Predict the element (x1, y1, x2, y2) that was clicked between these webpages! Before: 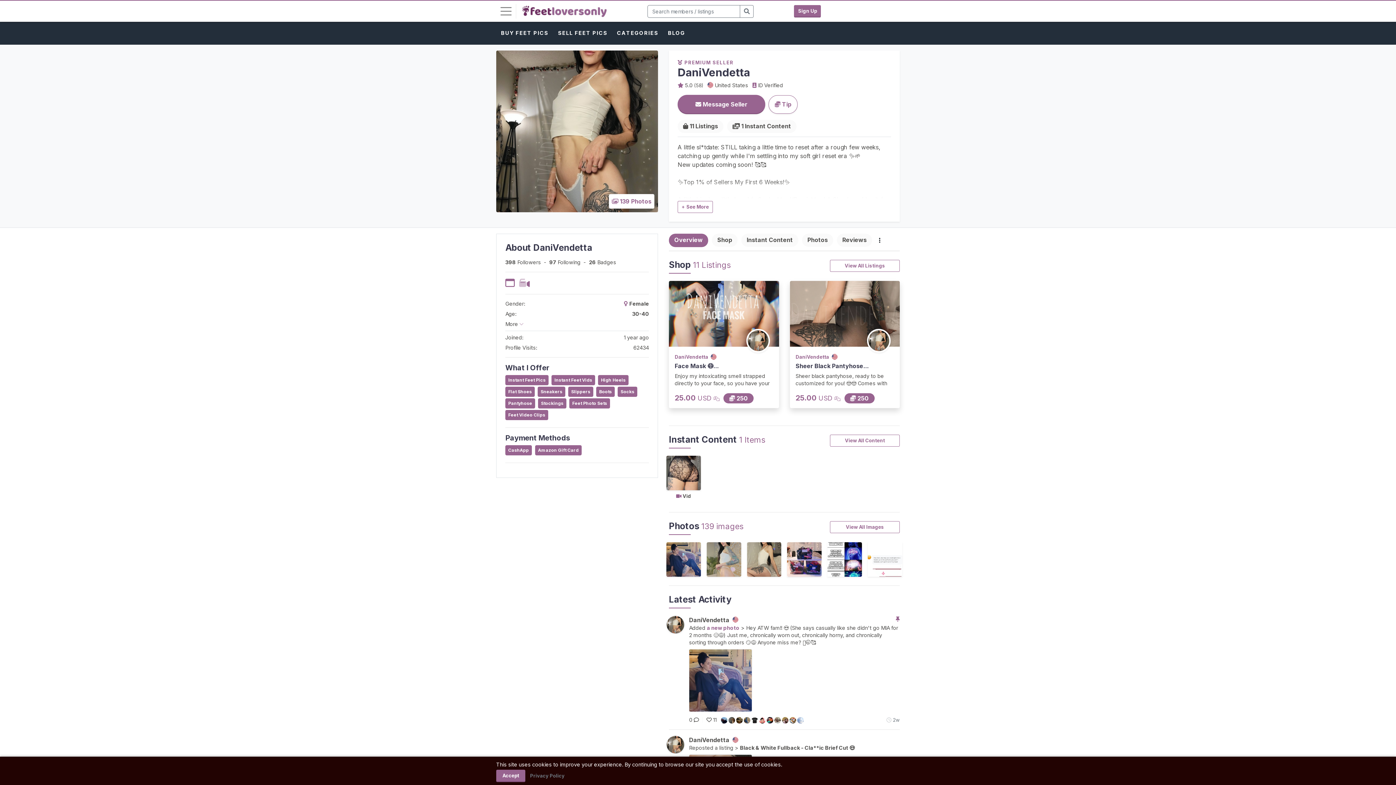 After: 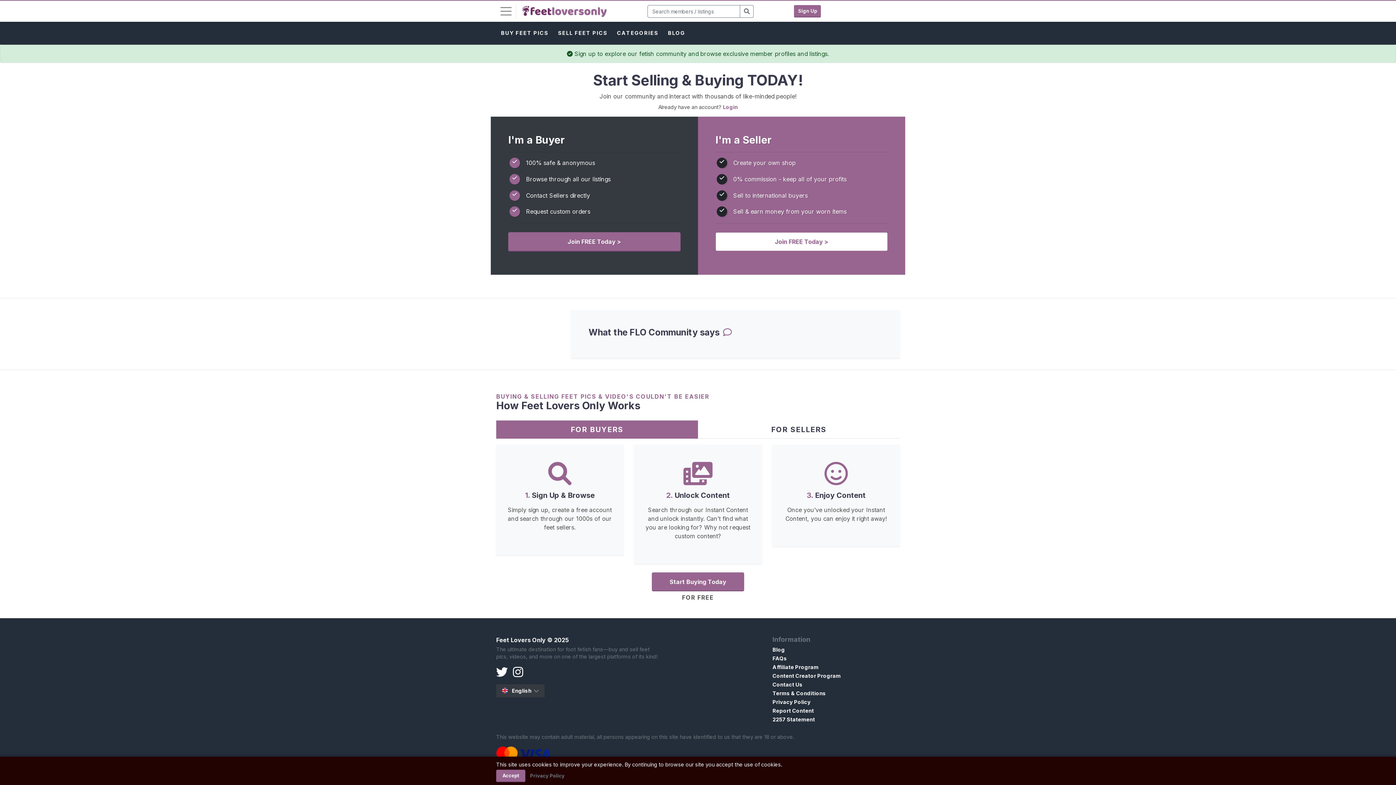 Action: bbox: (740, 4, 753, 17)